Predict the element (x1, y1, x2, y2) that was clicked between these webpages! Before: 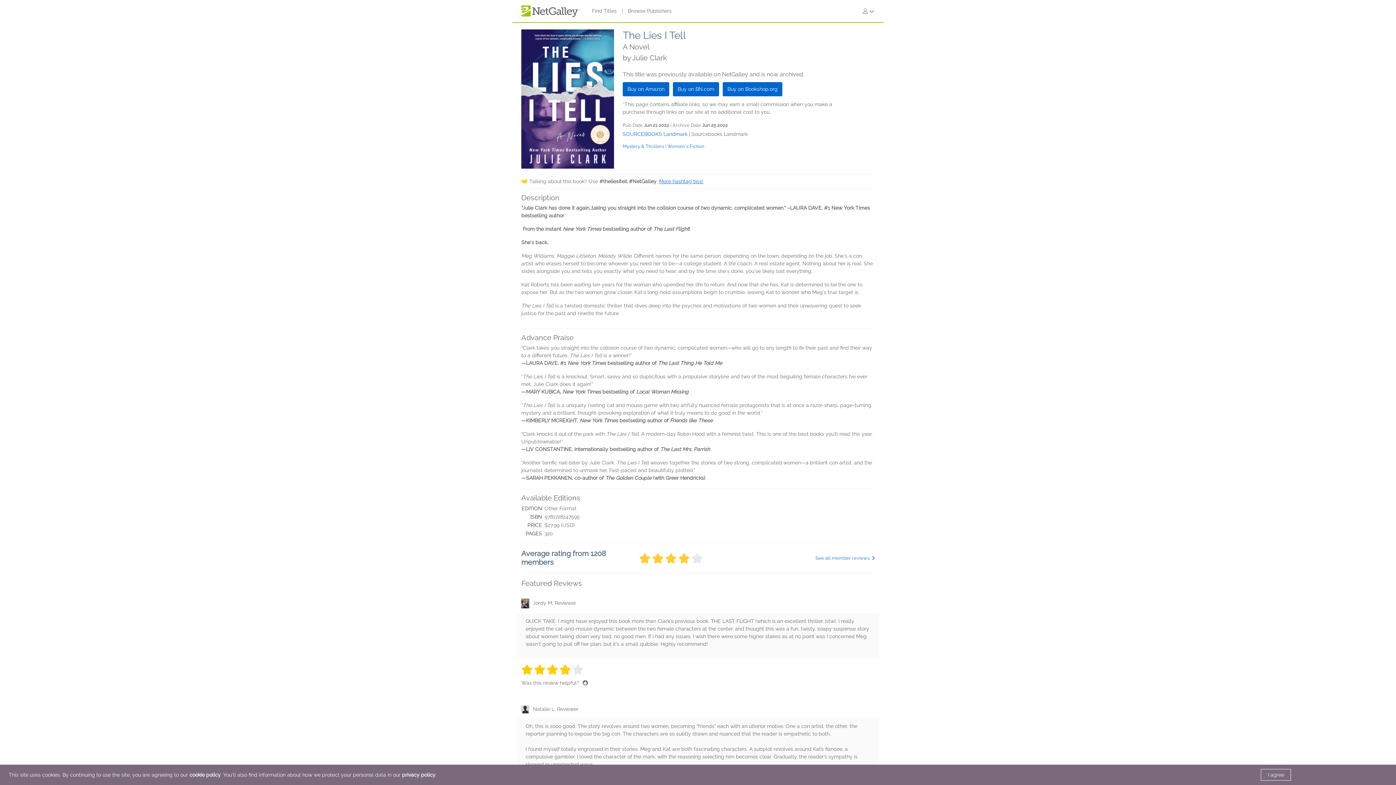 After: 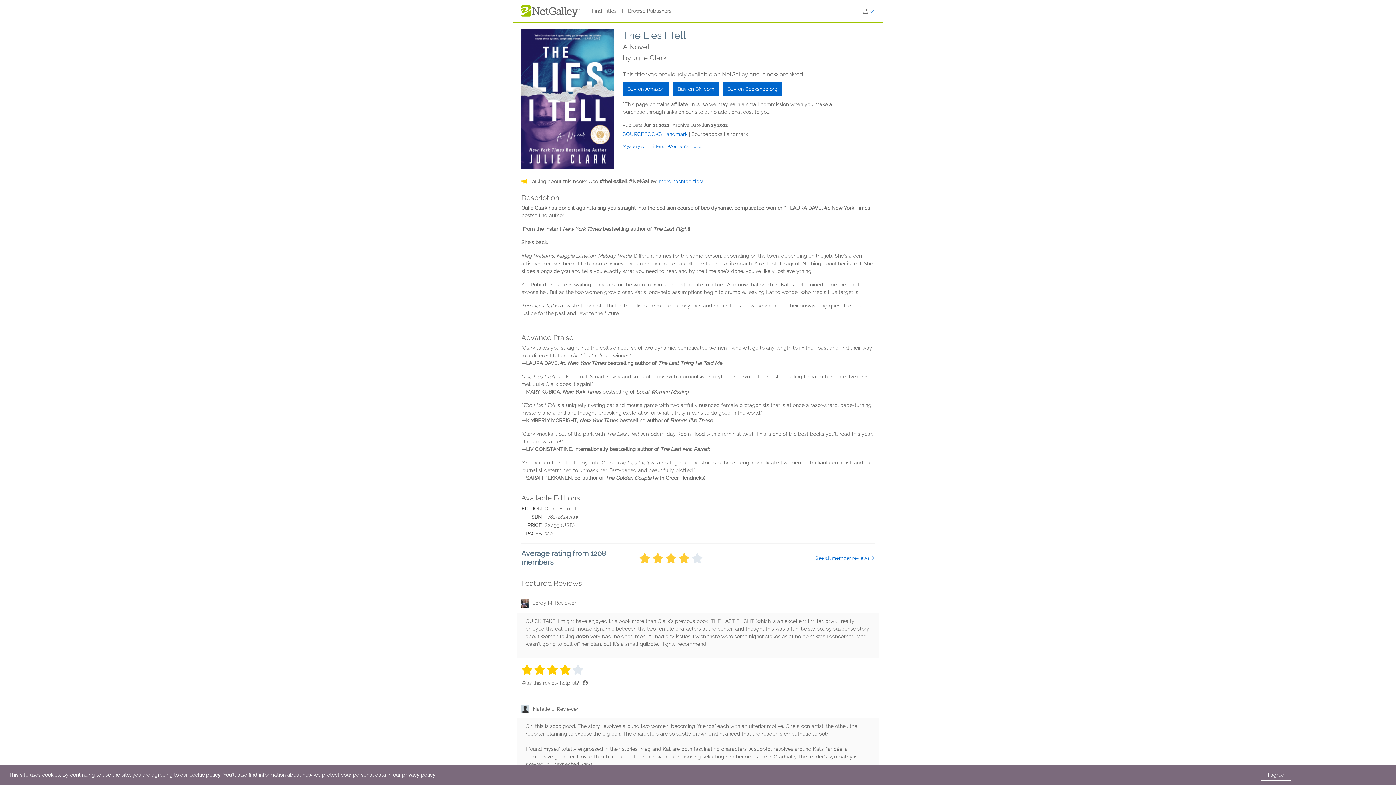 Action: label: More hashtag tips! bbox: (659, 178, 703, 184)